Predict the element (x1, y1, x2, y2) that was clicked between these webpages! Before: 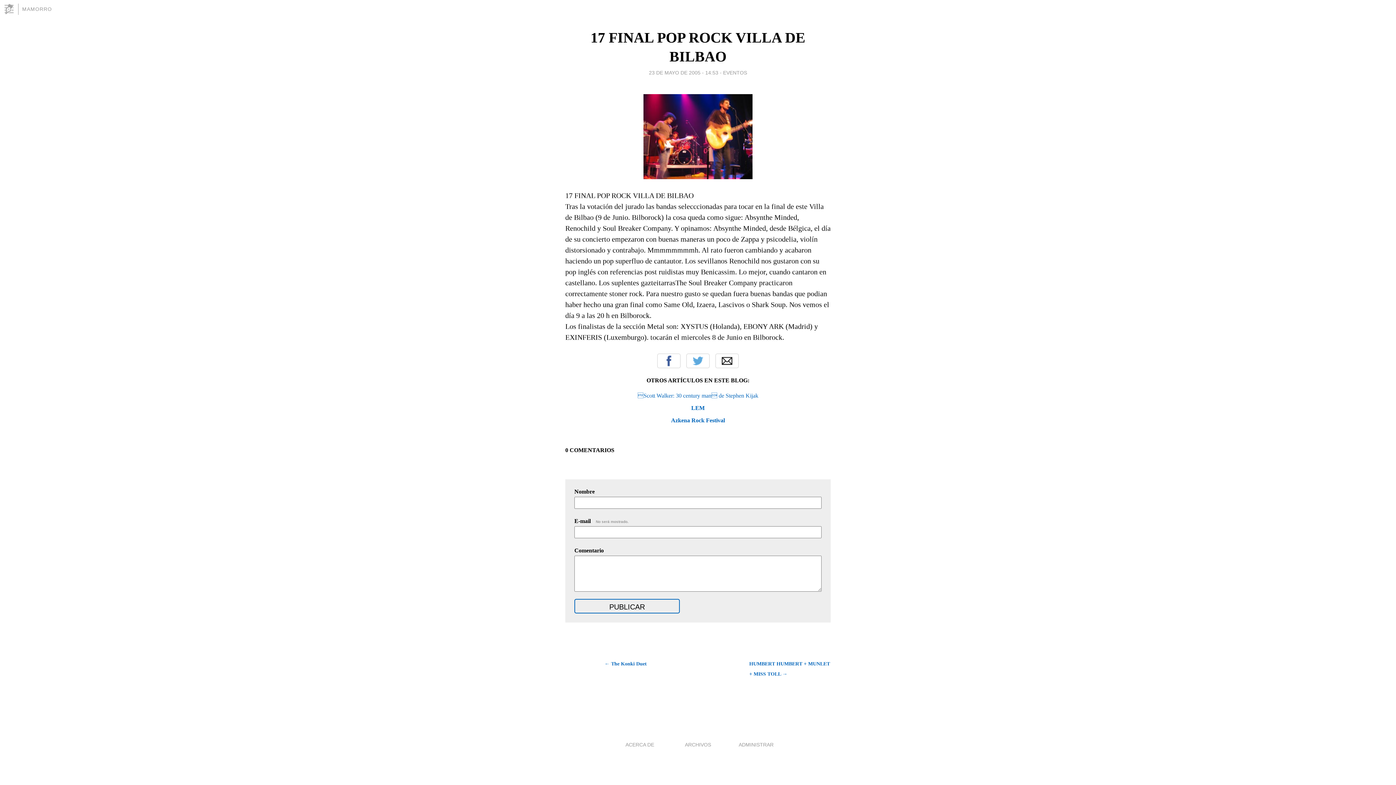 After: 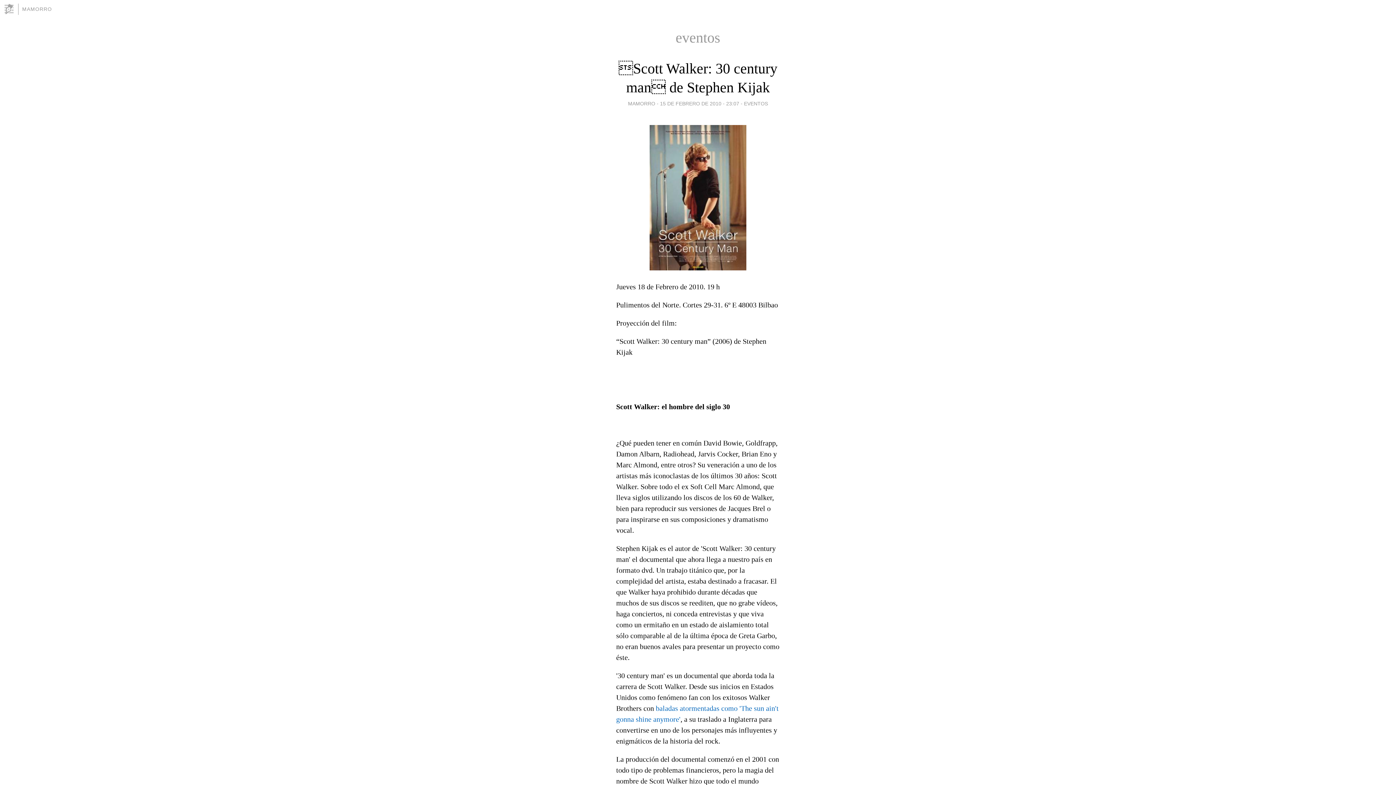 Action: label: EVENTOS bbox: (723, 67, 747, 77)